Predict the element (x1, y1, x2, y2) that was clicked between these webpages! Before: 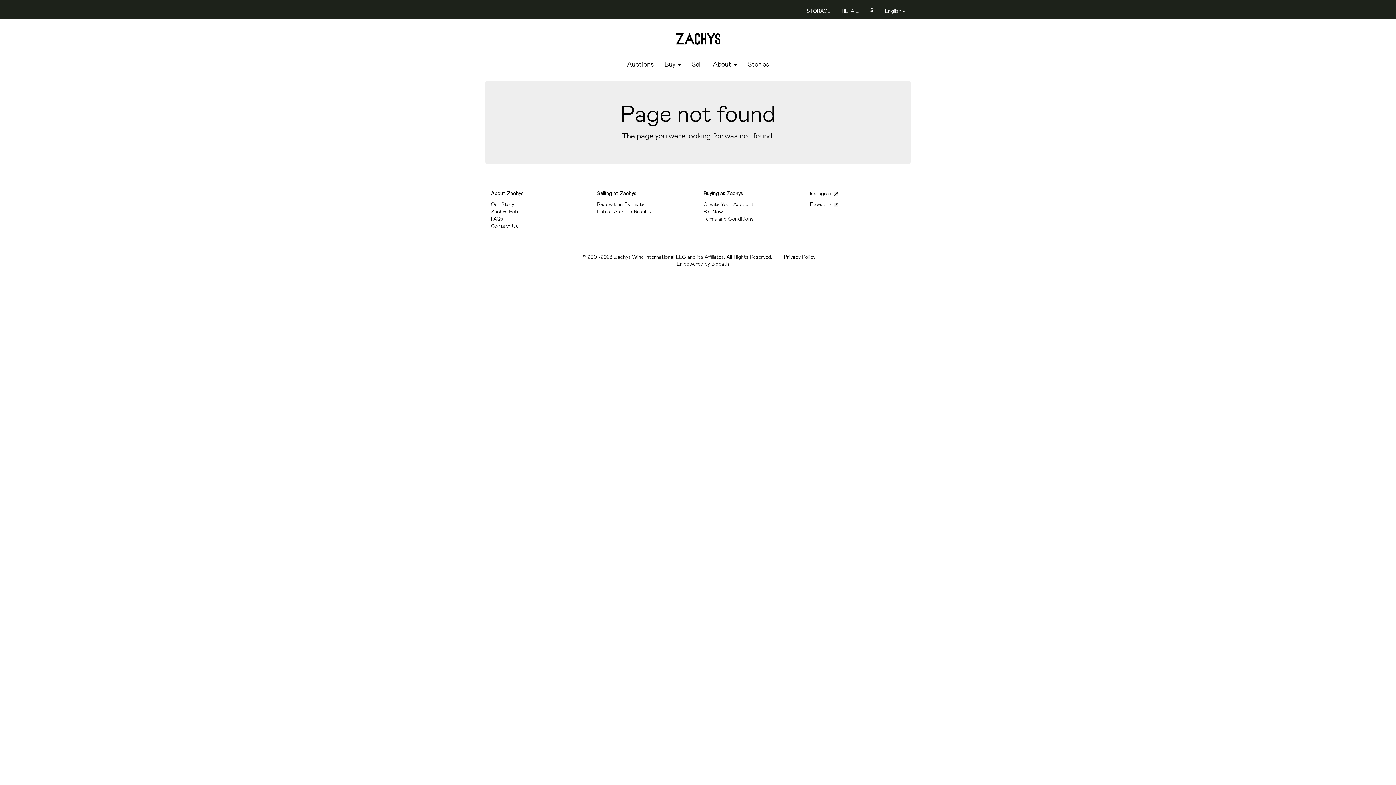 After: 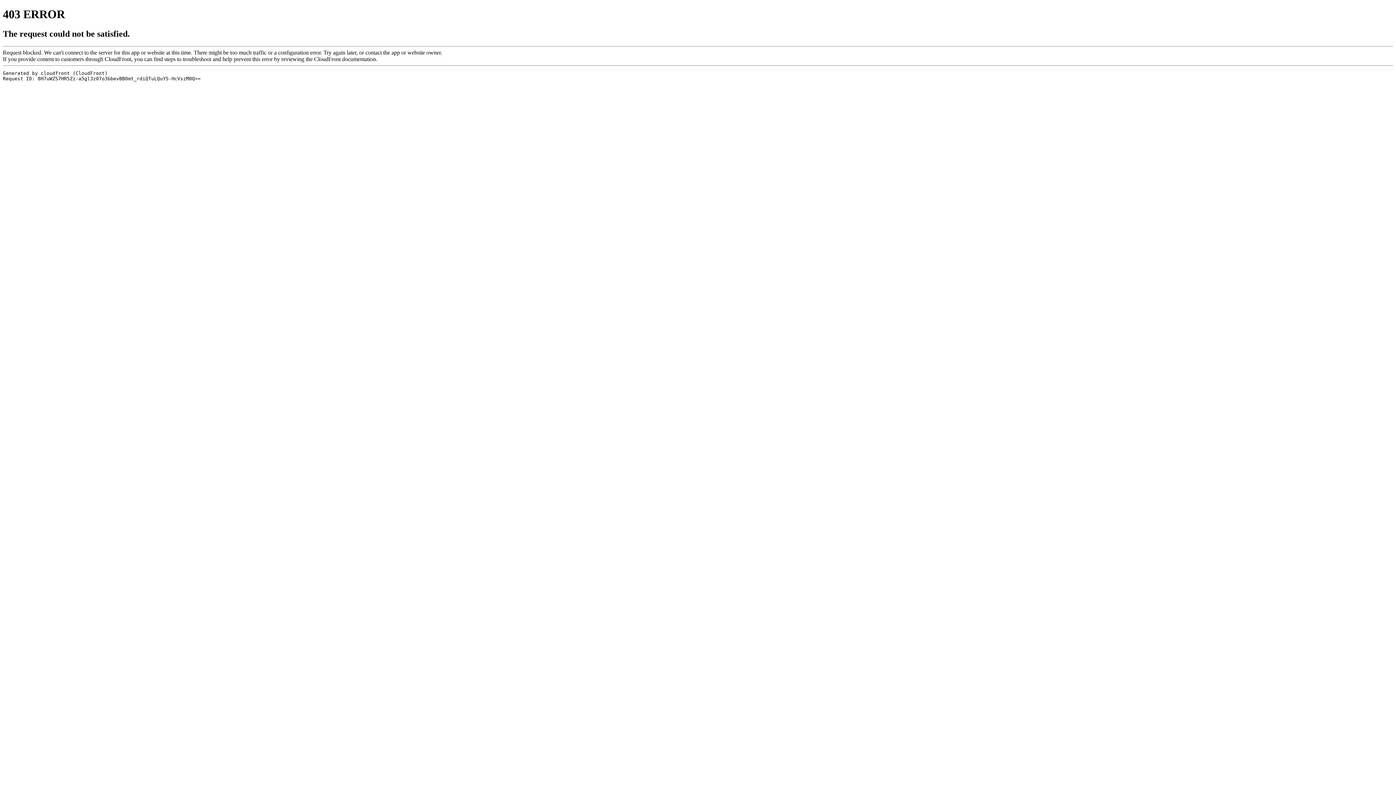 Action: bbox: (621, 60, 659, 77) label: Auctions